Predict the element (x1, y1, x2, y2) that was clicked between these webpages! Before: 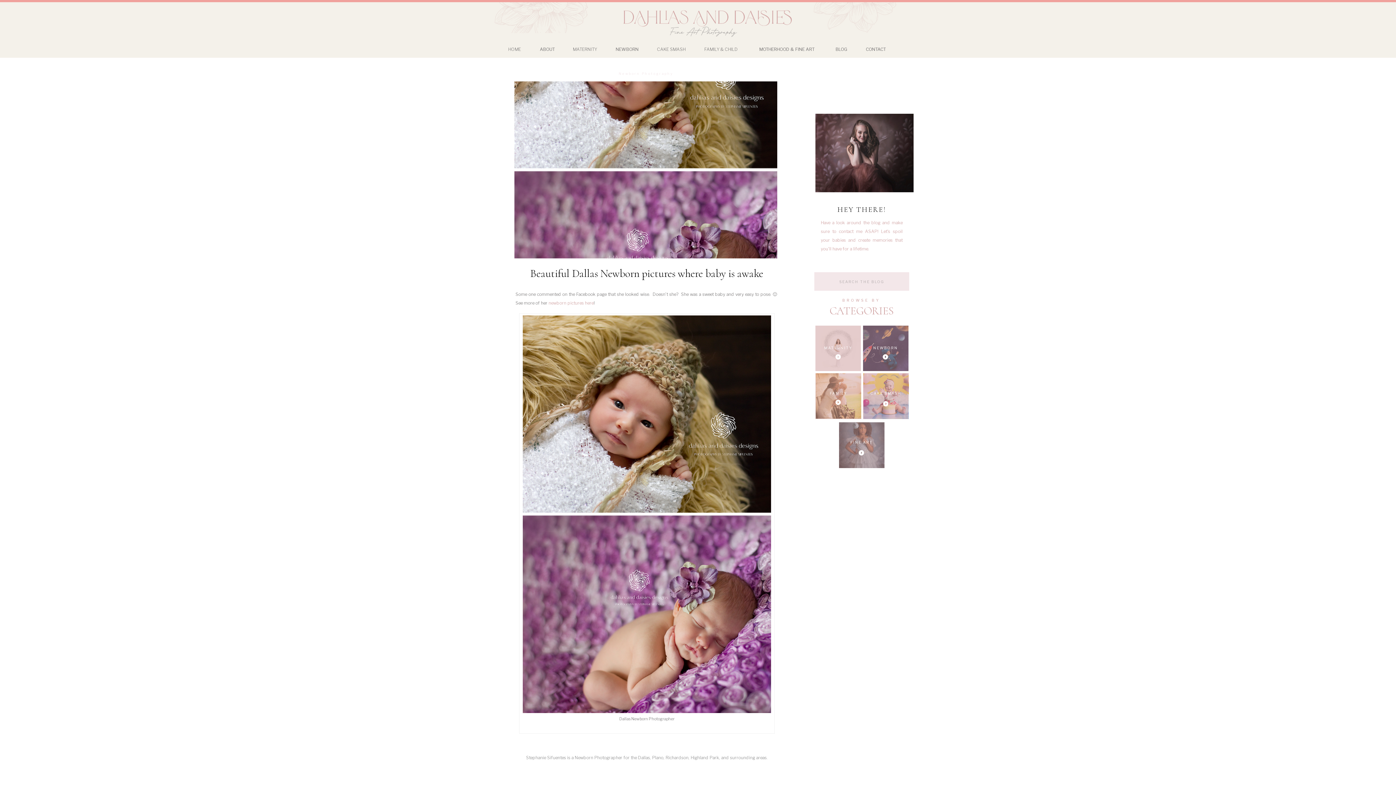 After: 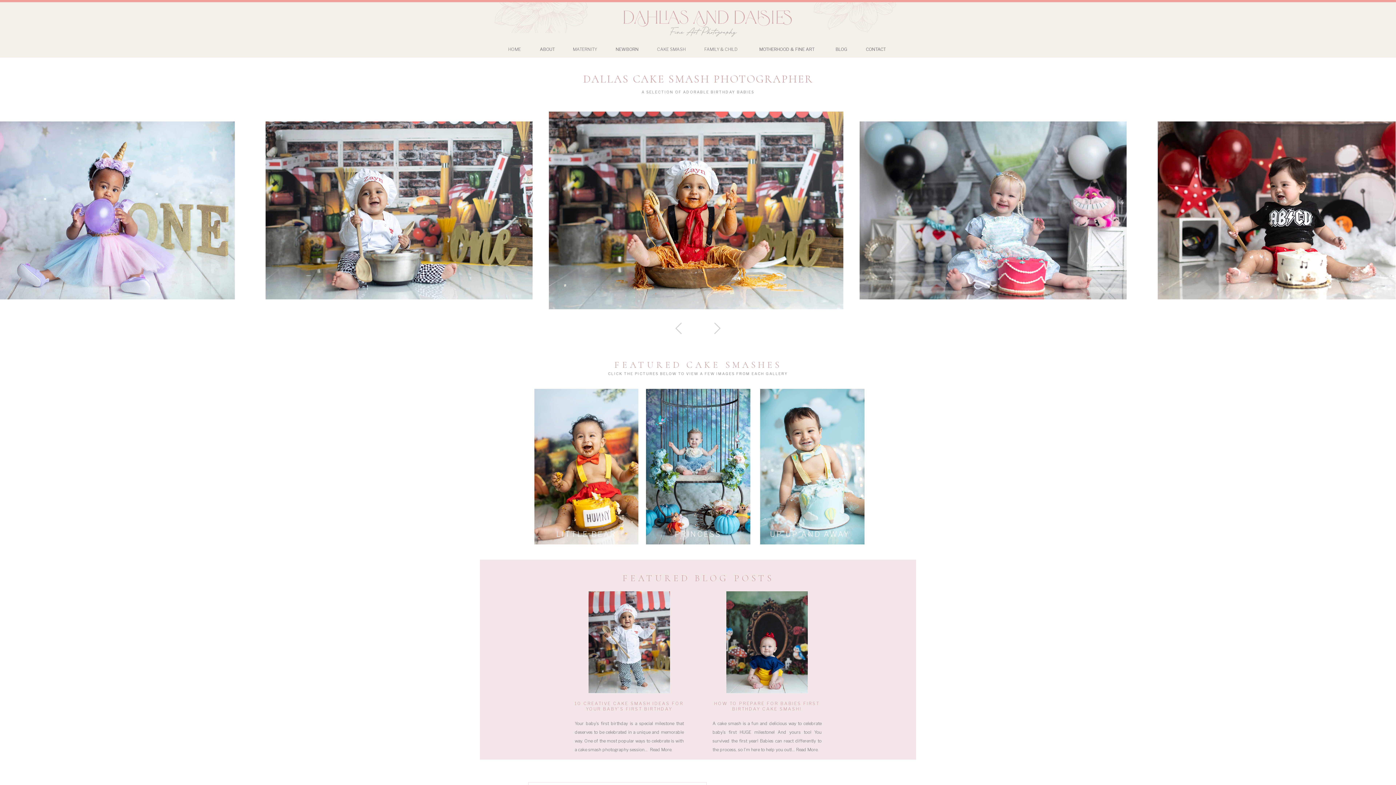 Action: bbox: (654, 45, 688, 51) label: CAKE SMASH